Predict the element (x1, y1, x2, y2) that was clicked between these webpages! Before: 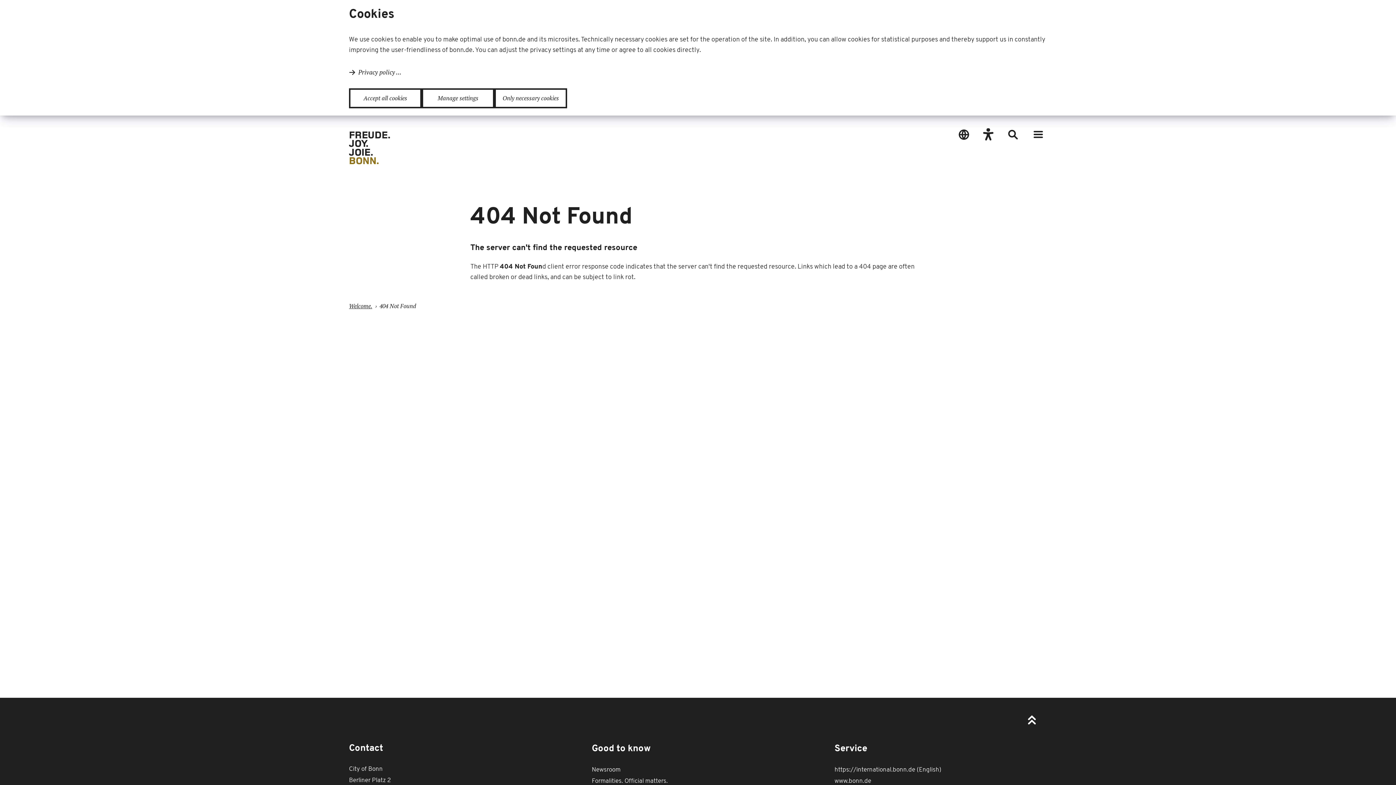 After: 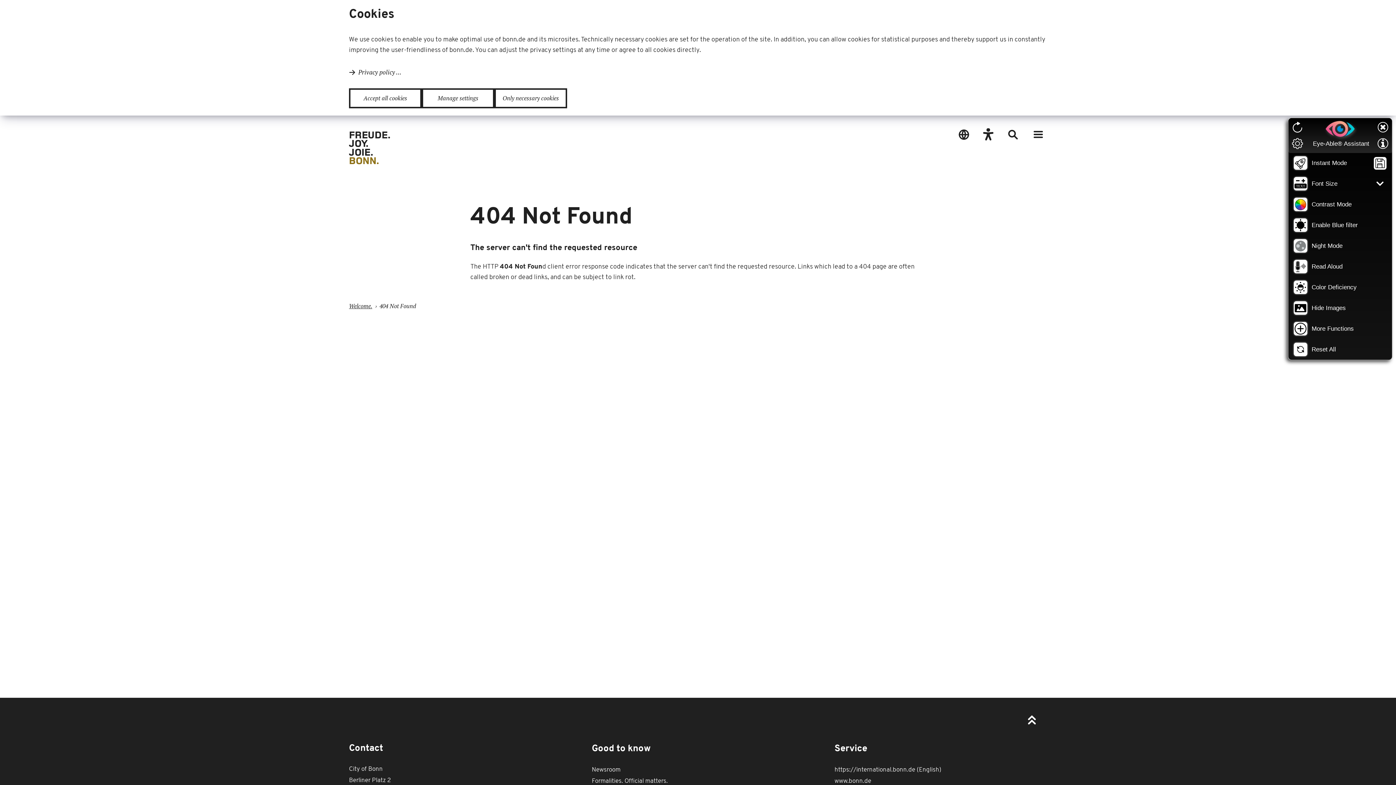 Action: bbox: (982, 128, 995, 140) label: eyeable